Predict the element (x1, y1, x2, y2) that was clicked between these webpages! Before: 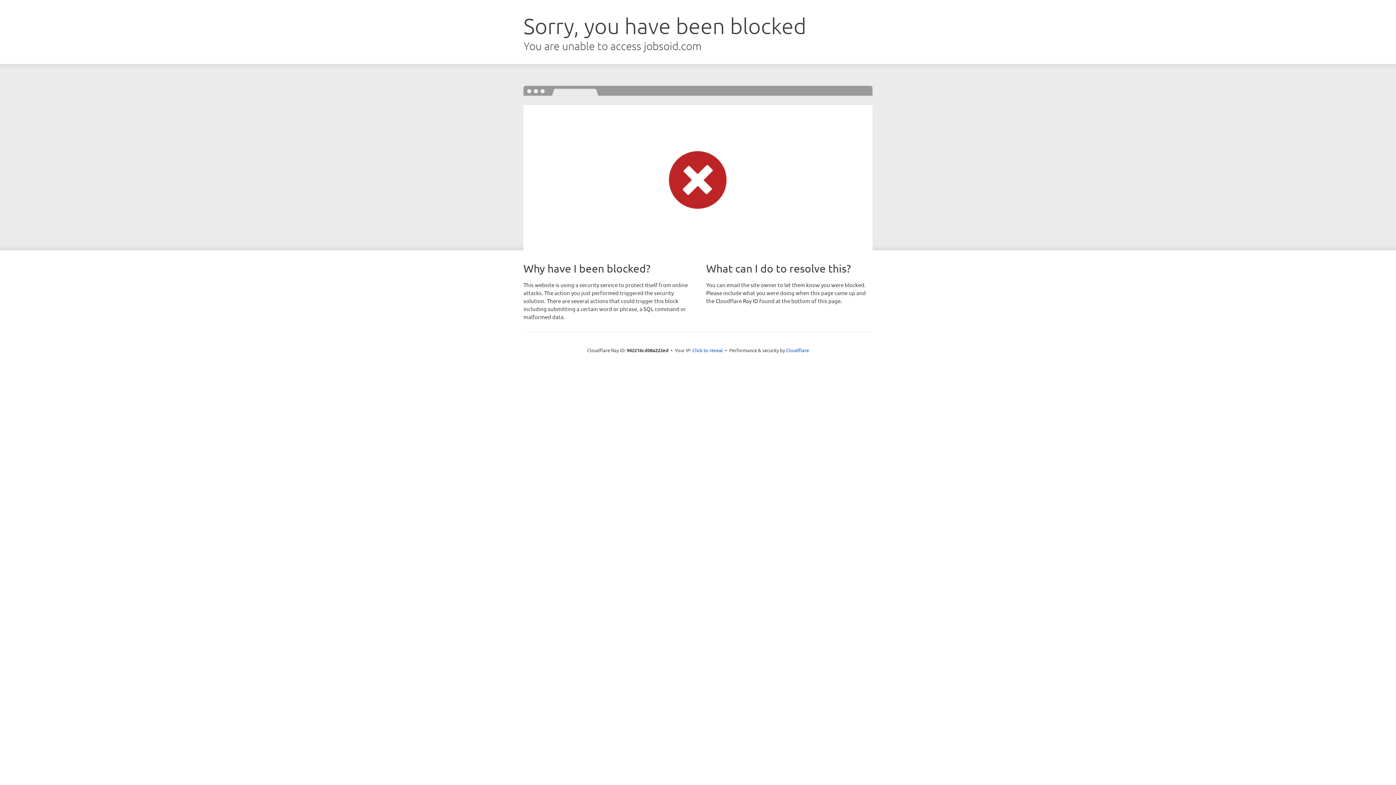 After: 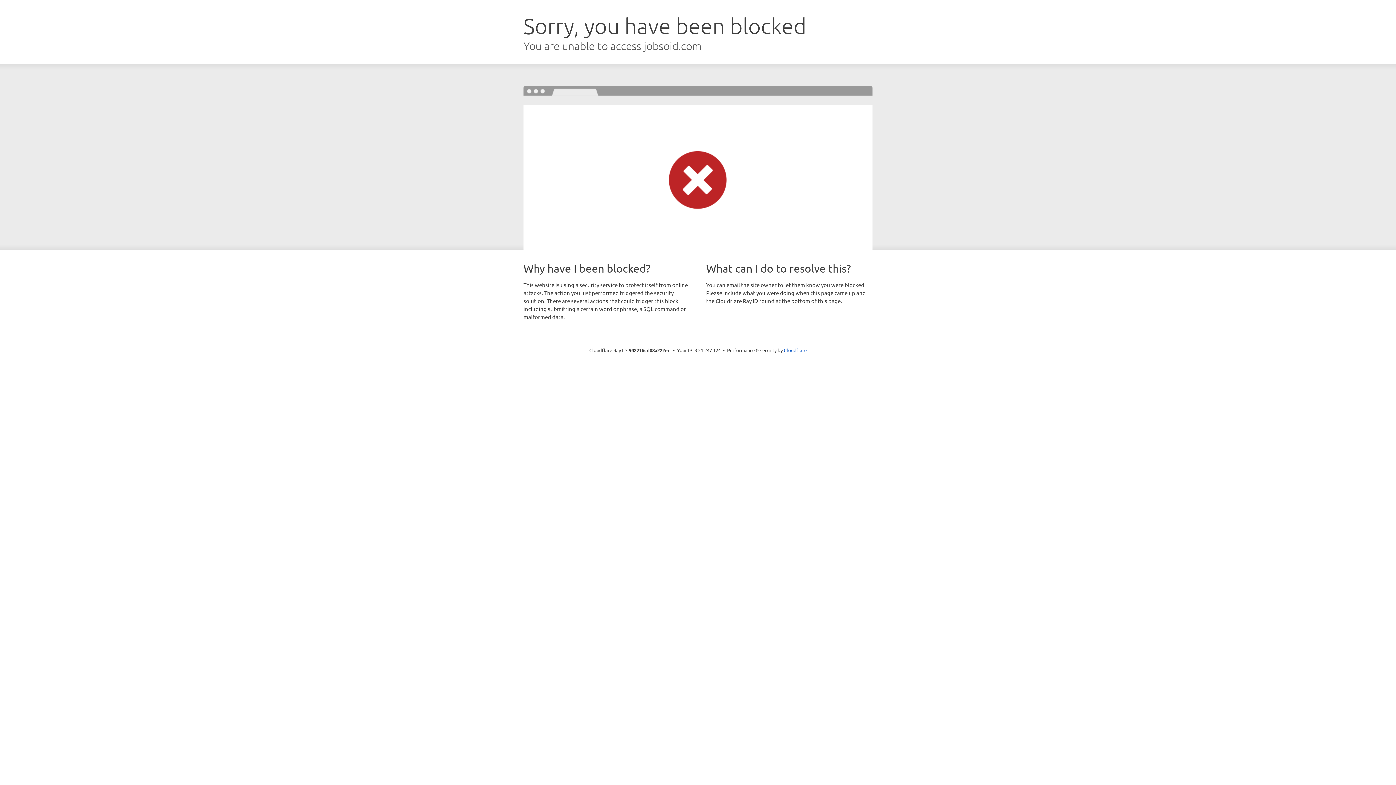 Action: label: Click to reveal bbox: (692, 346, 723, 353)